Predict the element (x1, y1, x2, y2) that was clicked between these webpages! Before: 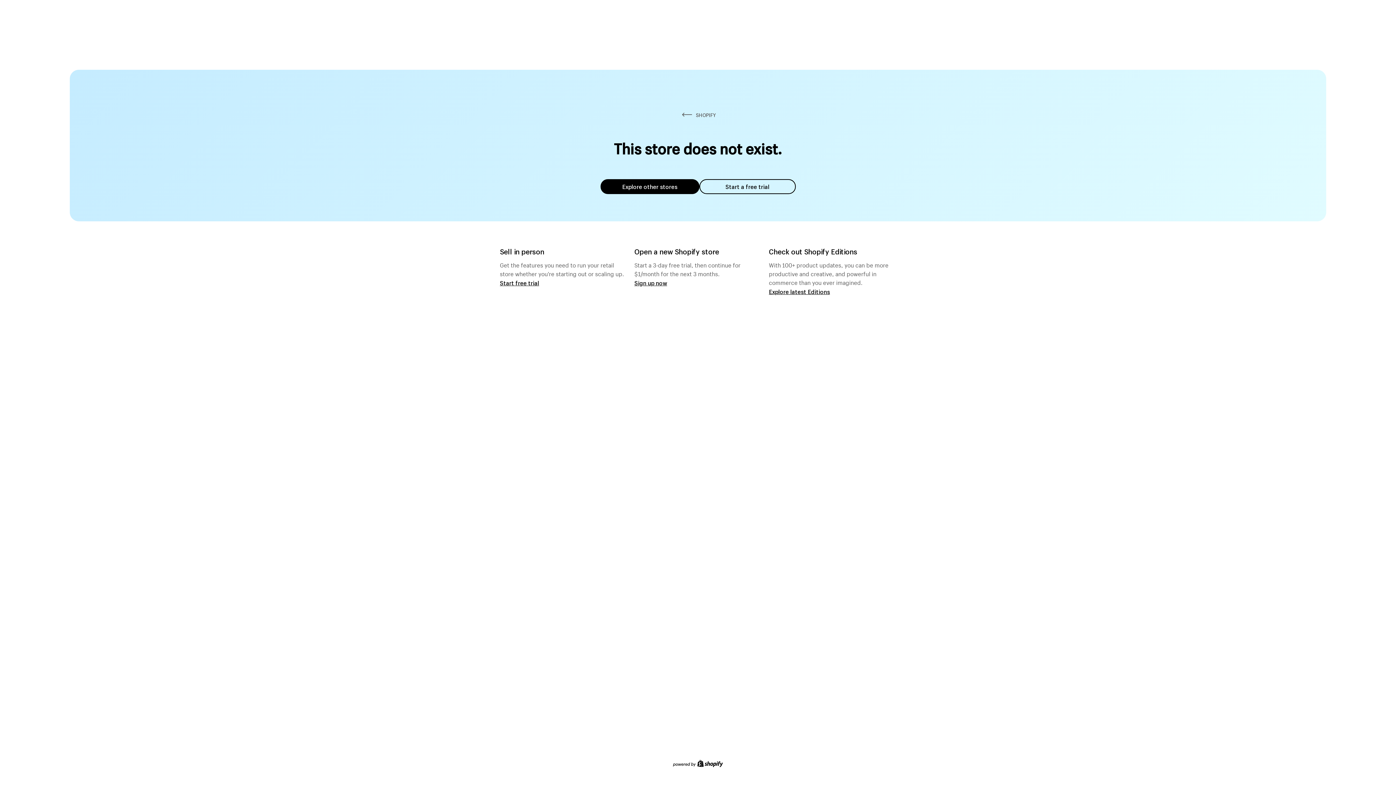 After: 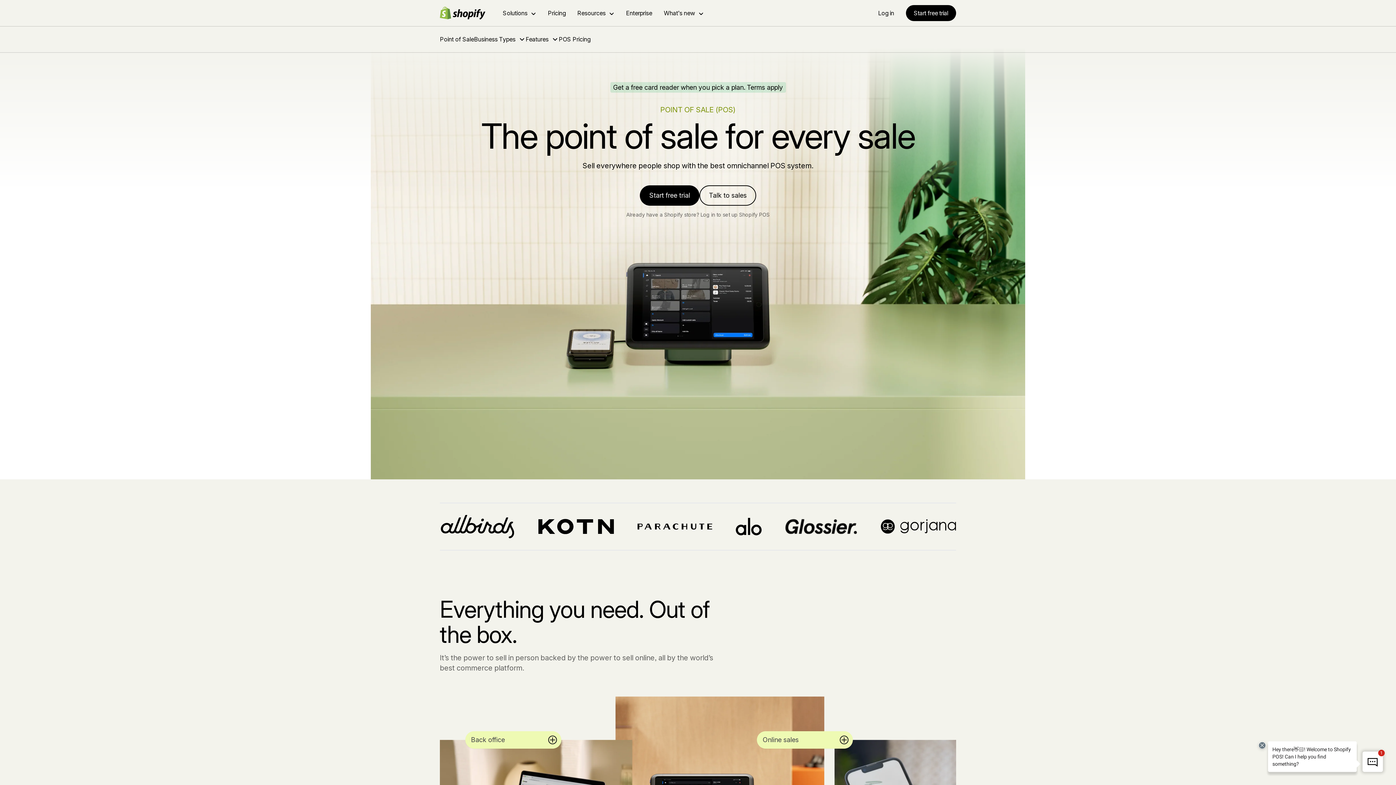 Action: bbox: (500, 279, 539, 286) label: Start free trial